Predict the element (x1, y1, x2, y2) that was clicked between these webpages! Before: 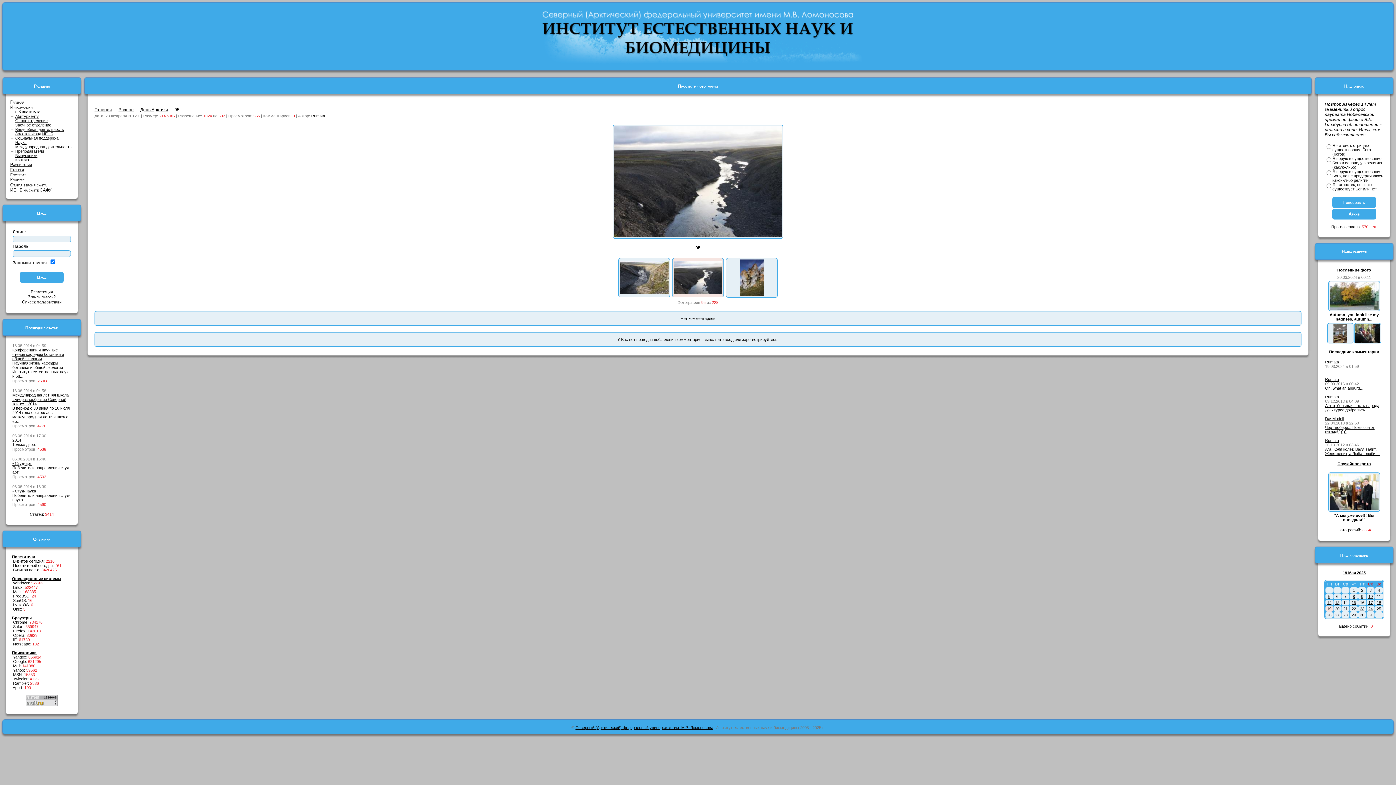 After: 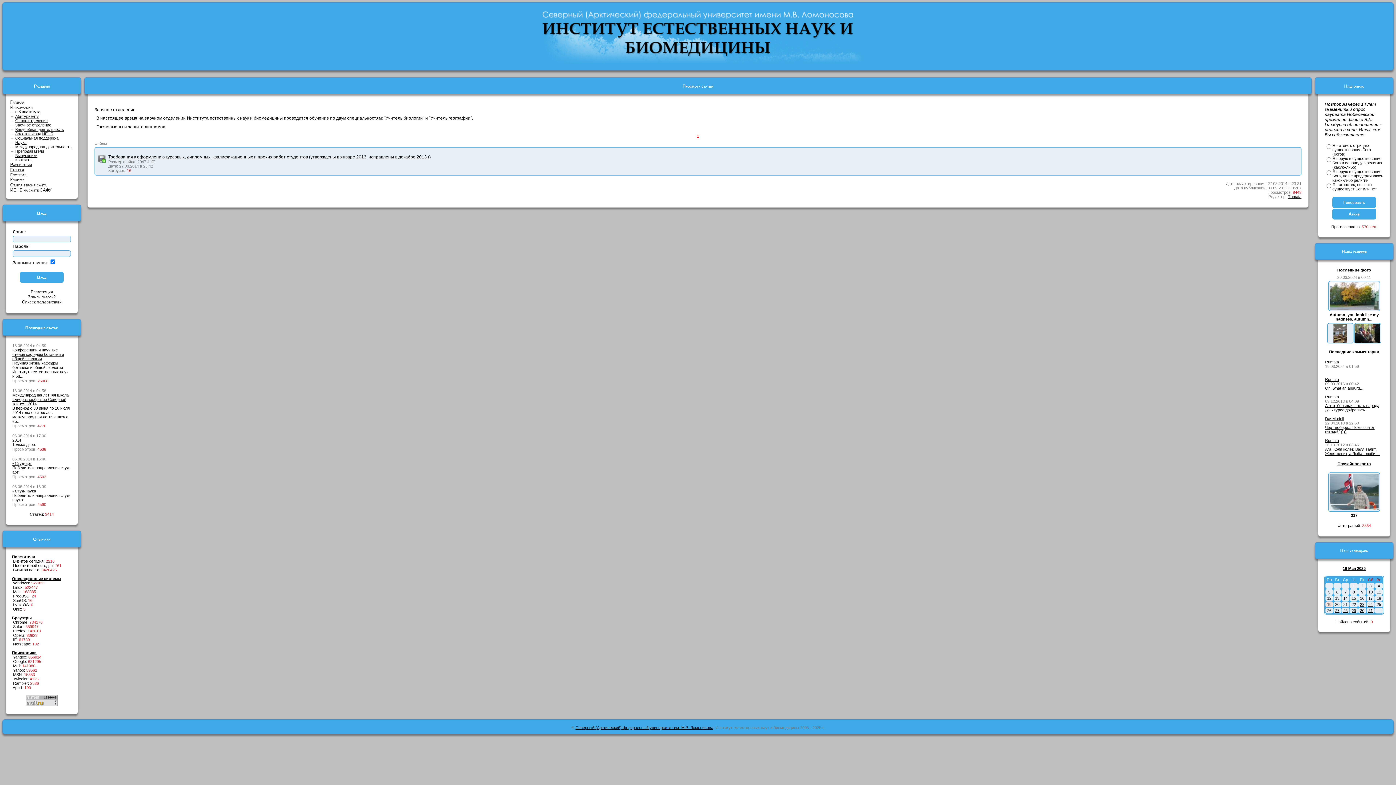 Action: label: Заочное отделение bbox: (15, 122, 51, 127)